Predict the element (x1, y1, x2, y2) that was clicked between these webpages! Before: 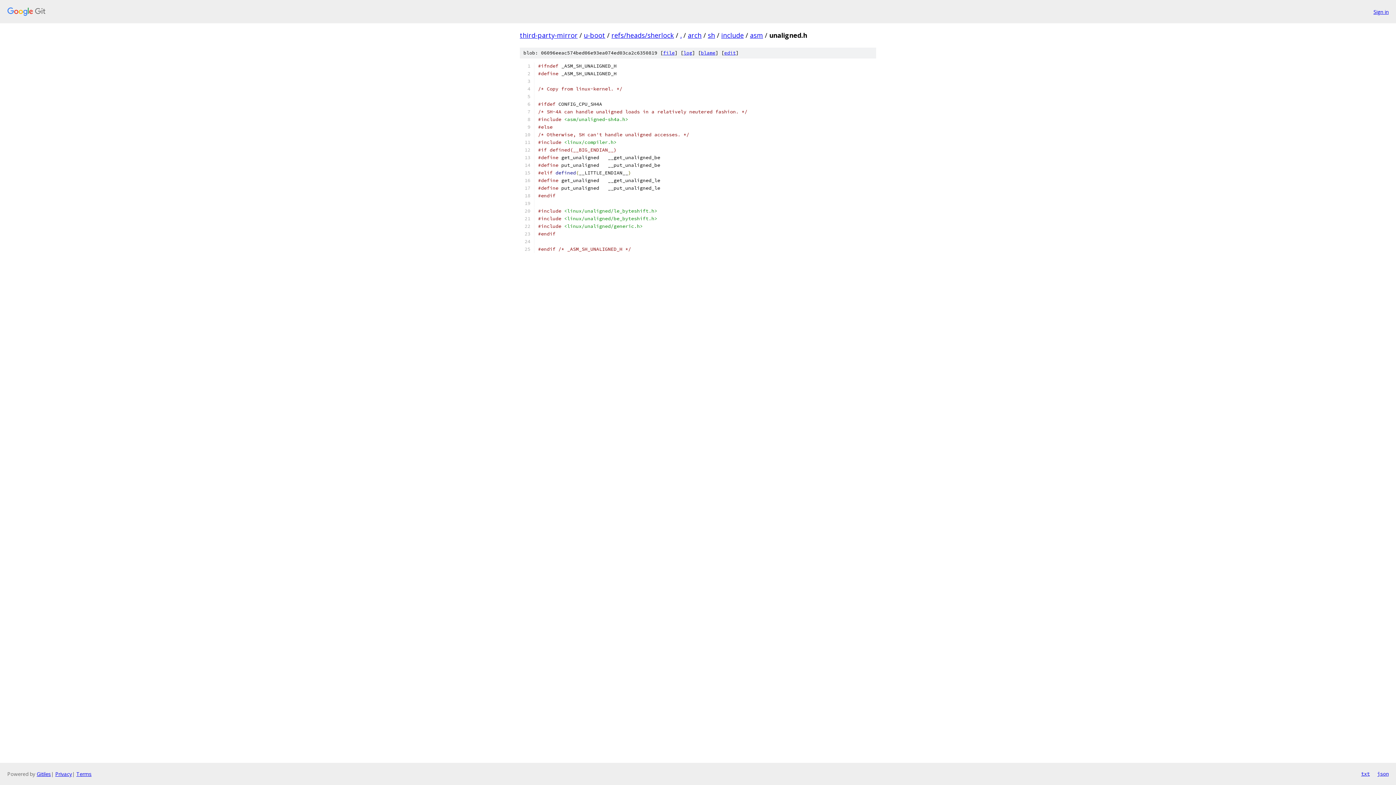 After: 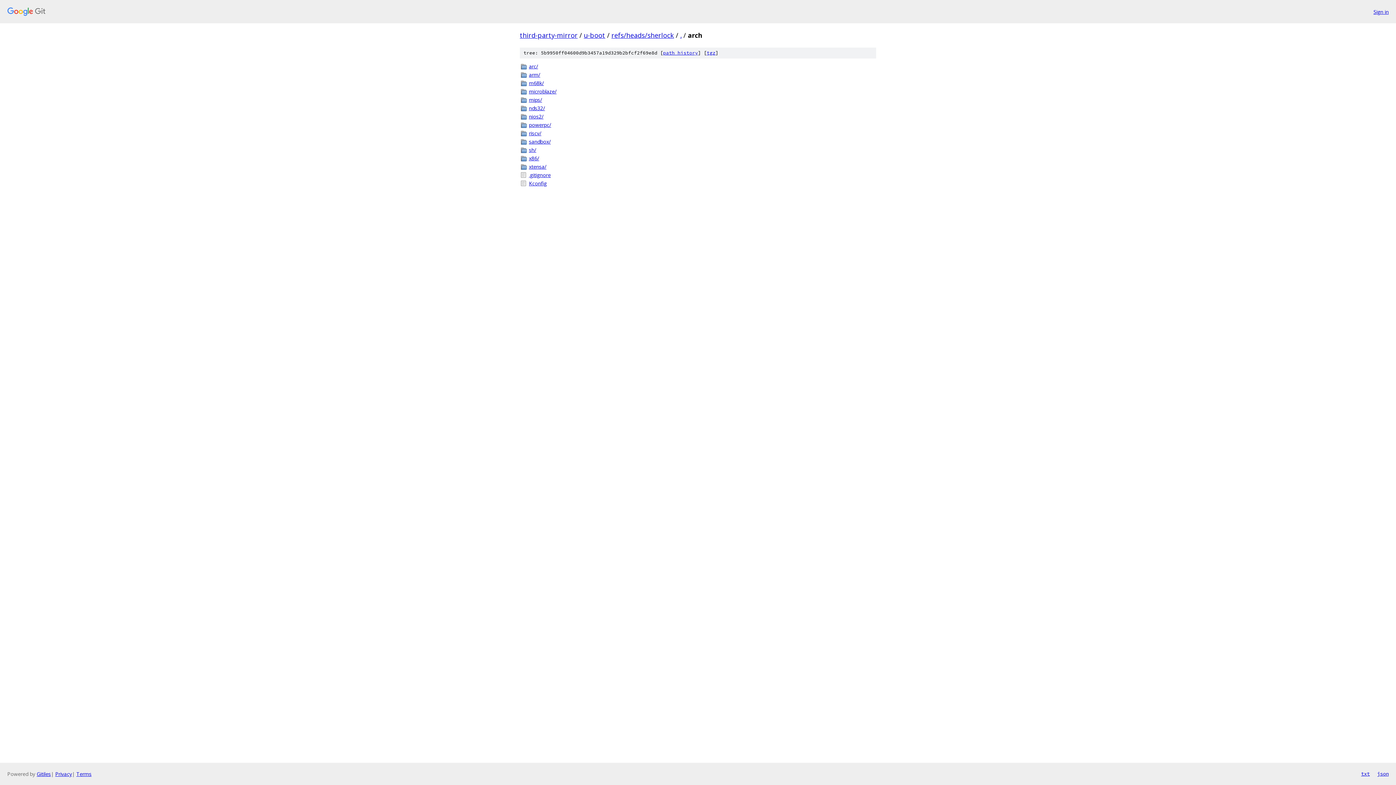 Action: bbox: (688, 30, 701, 39) label: arch